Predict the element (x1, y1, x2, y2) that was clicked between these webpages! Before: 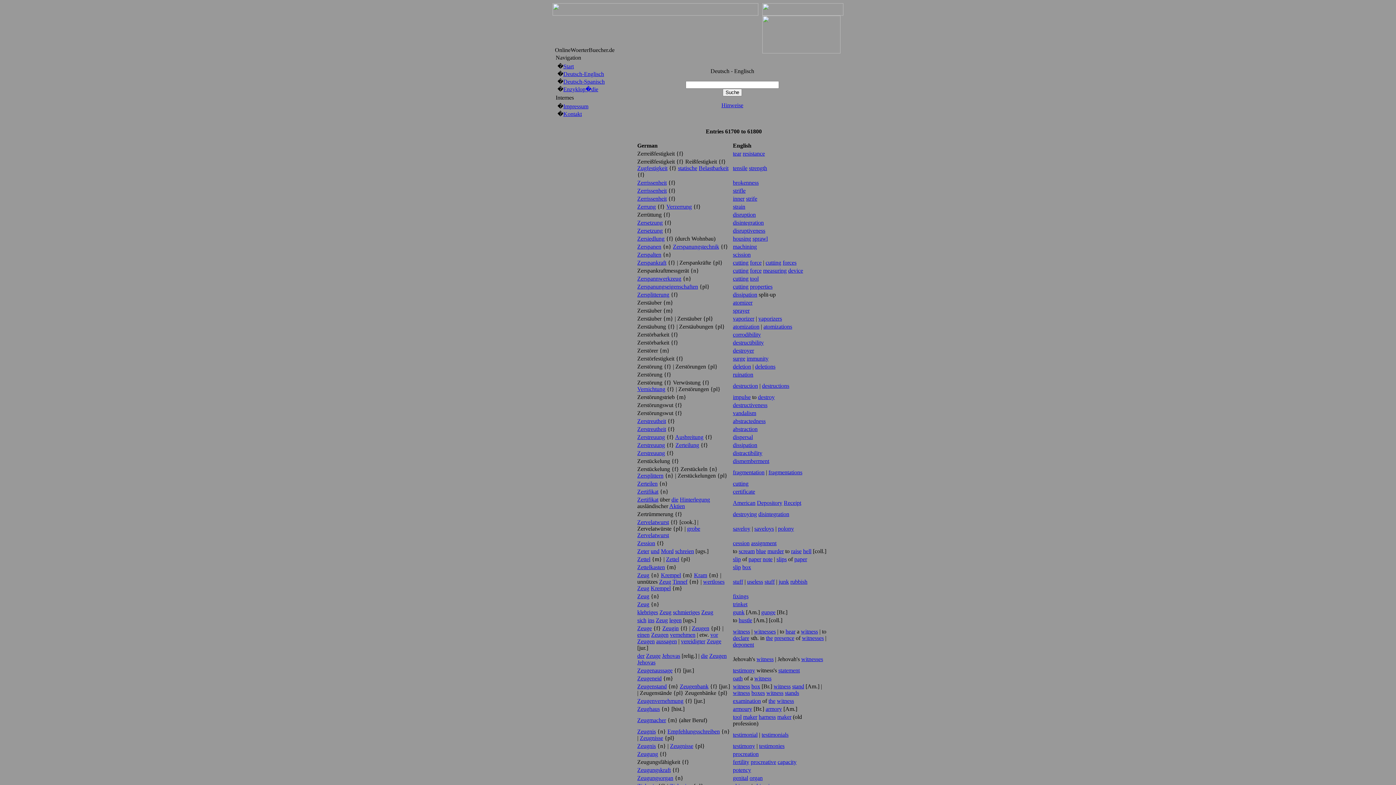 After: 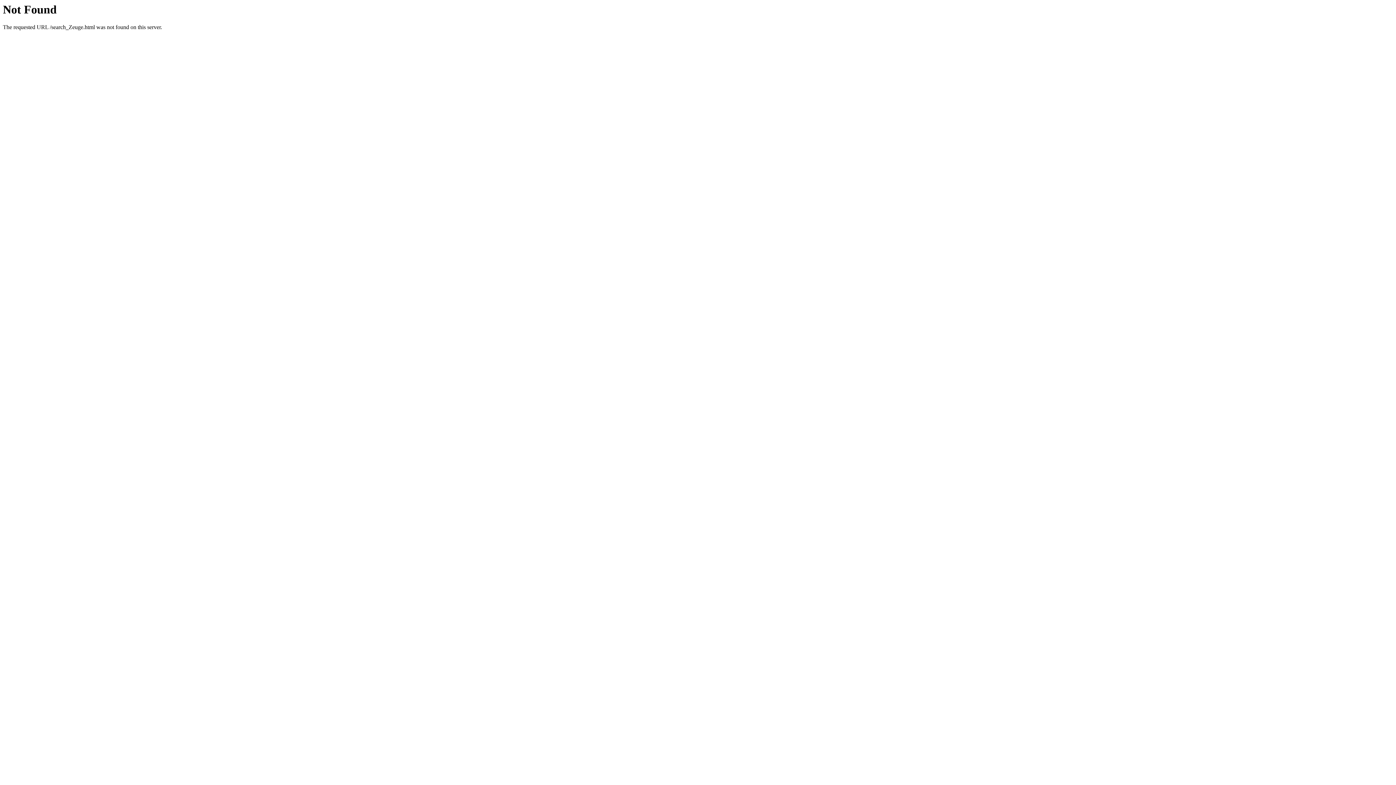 Action: label: Zeuge bbox: (637, 625, 652, 631)